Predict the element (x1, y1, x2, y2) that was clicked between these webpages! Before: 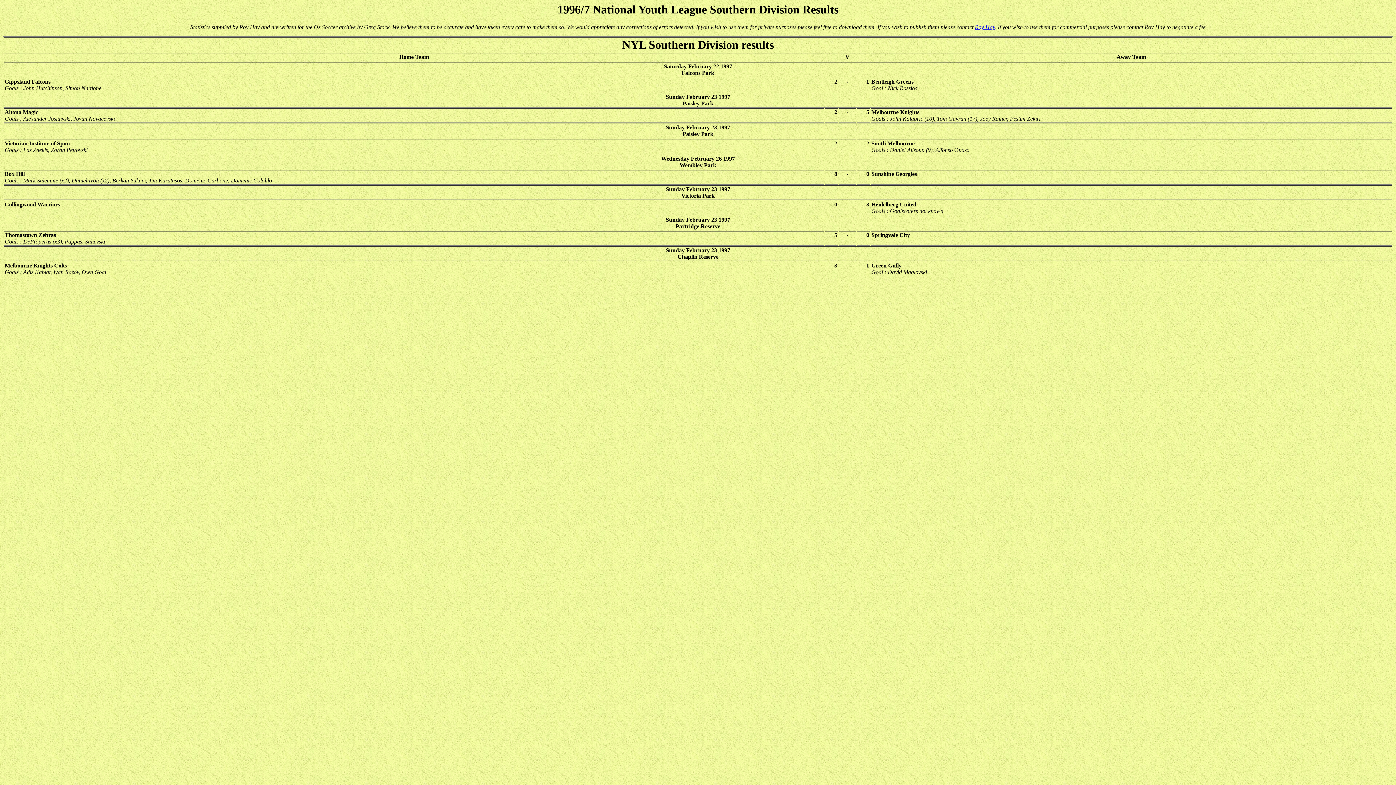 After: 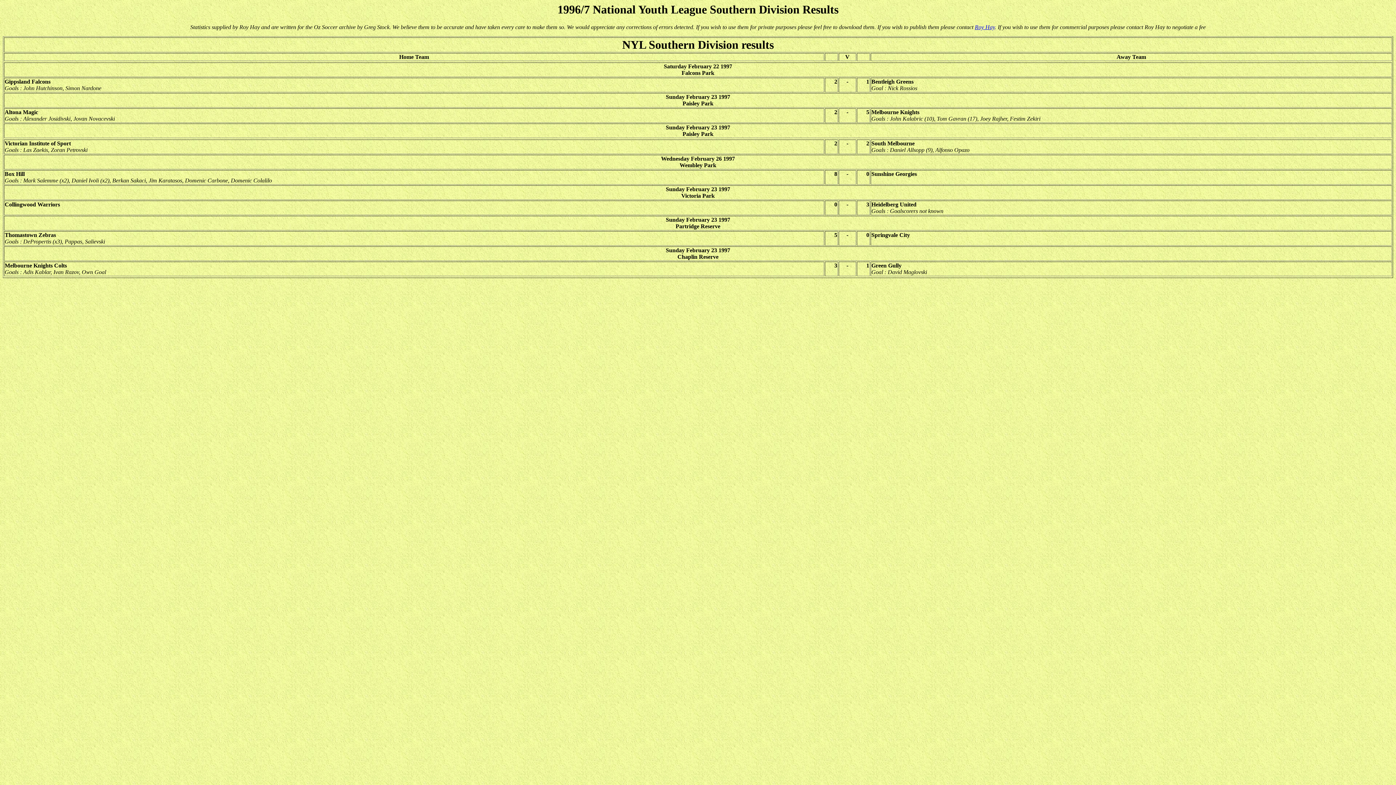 Action: label: Roy Hay bbox: (975, 24, 995, 30)